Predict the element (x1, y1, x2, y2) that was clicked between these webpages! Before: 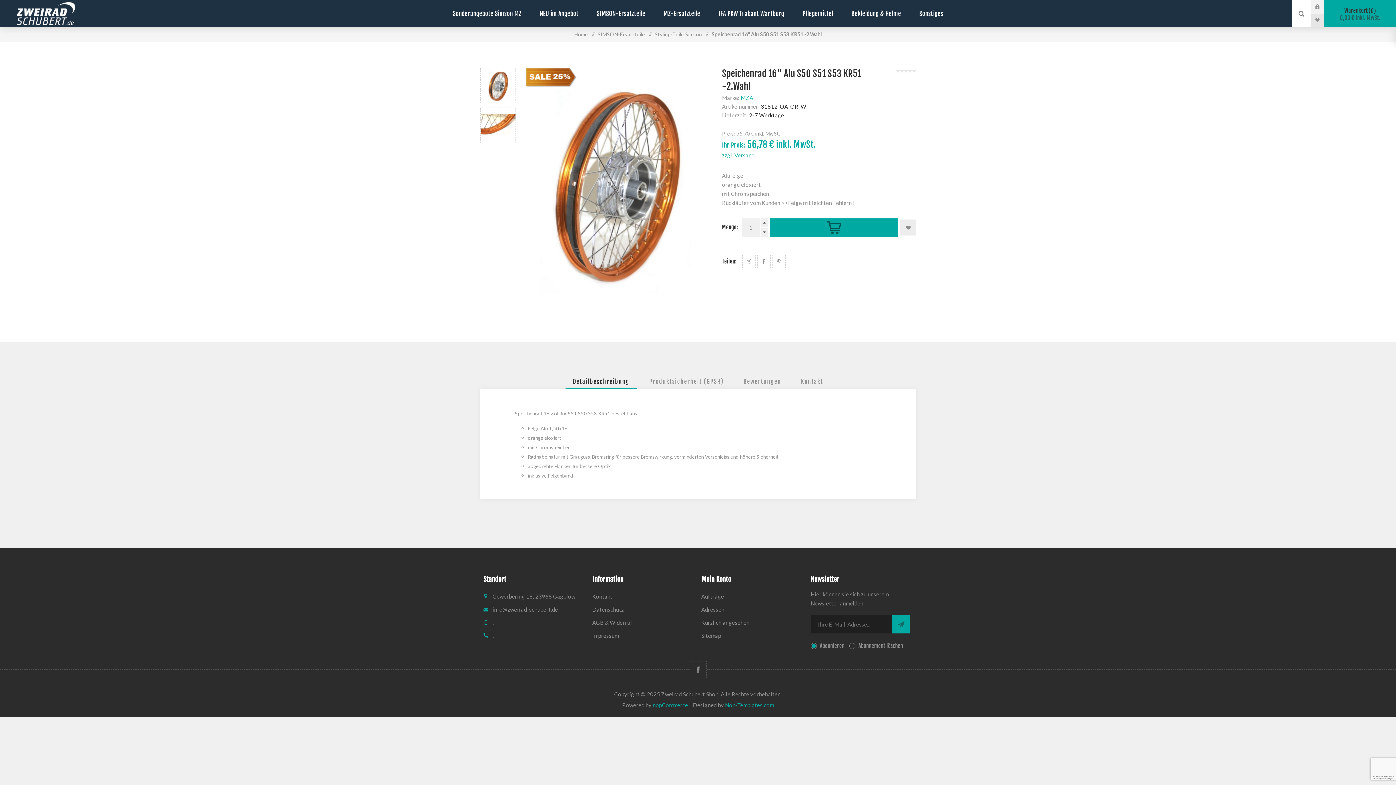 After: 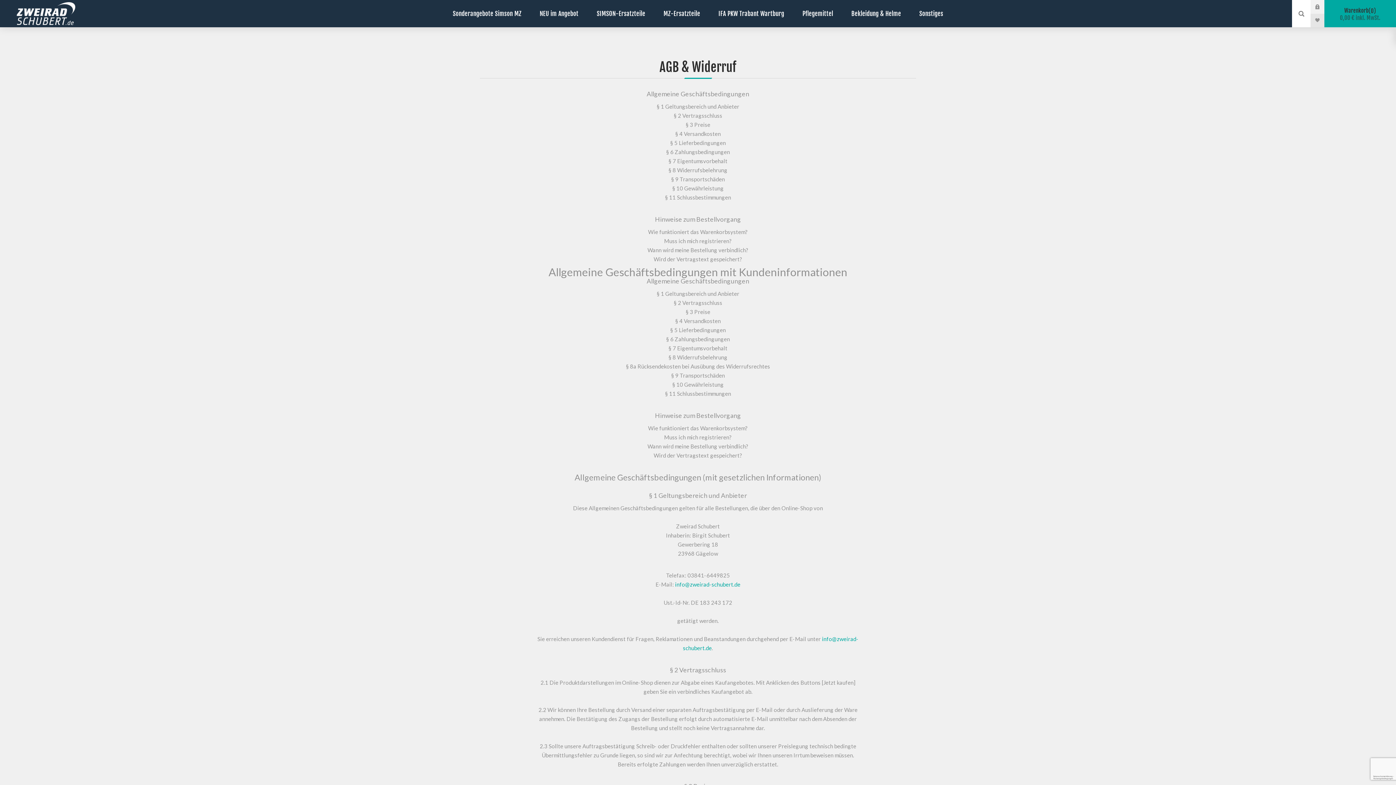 Action: label: AGB & Widerruf bbox: (589, 616, 698, 629)